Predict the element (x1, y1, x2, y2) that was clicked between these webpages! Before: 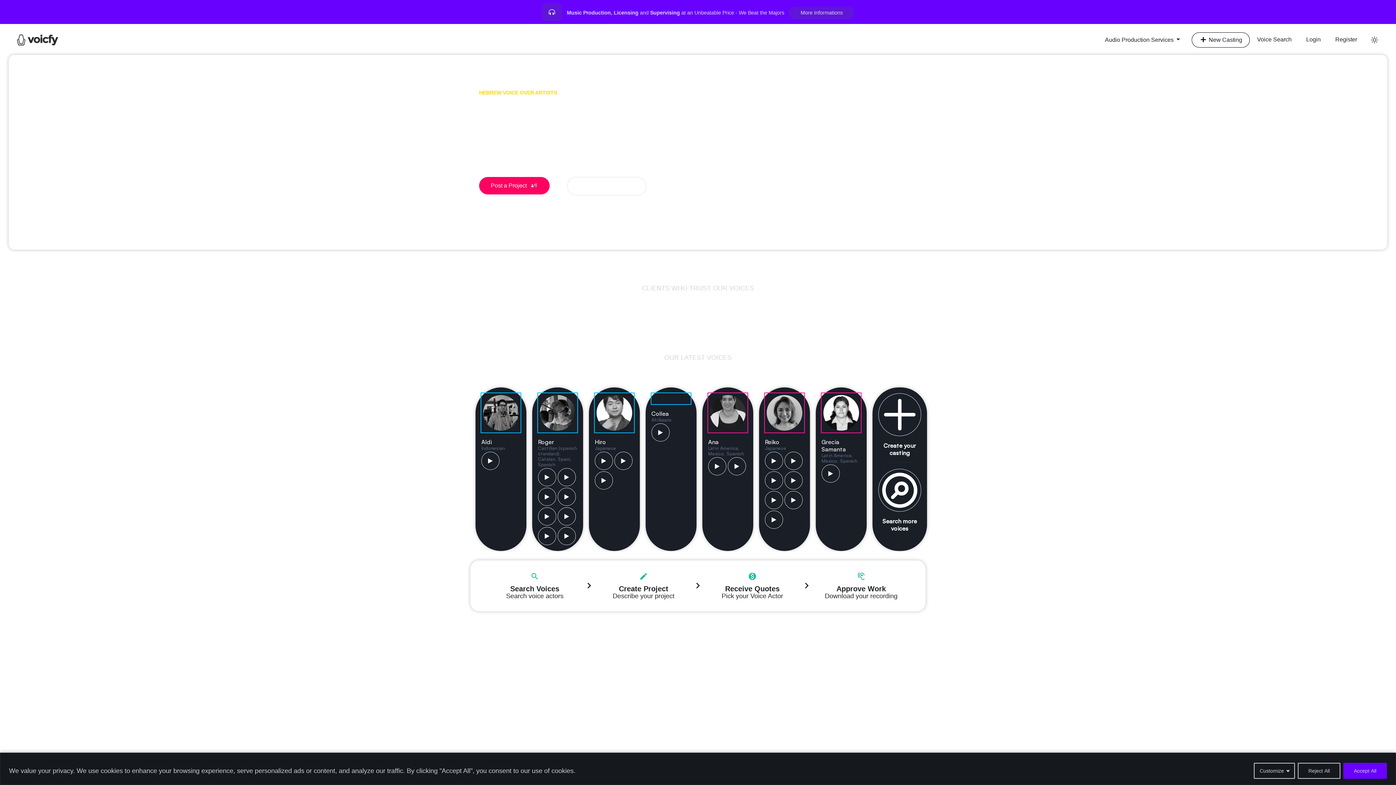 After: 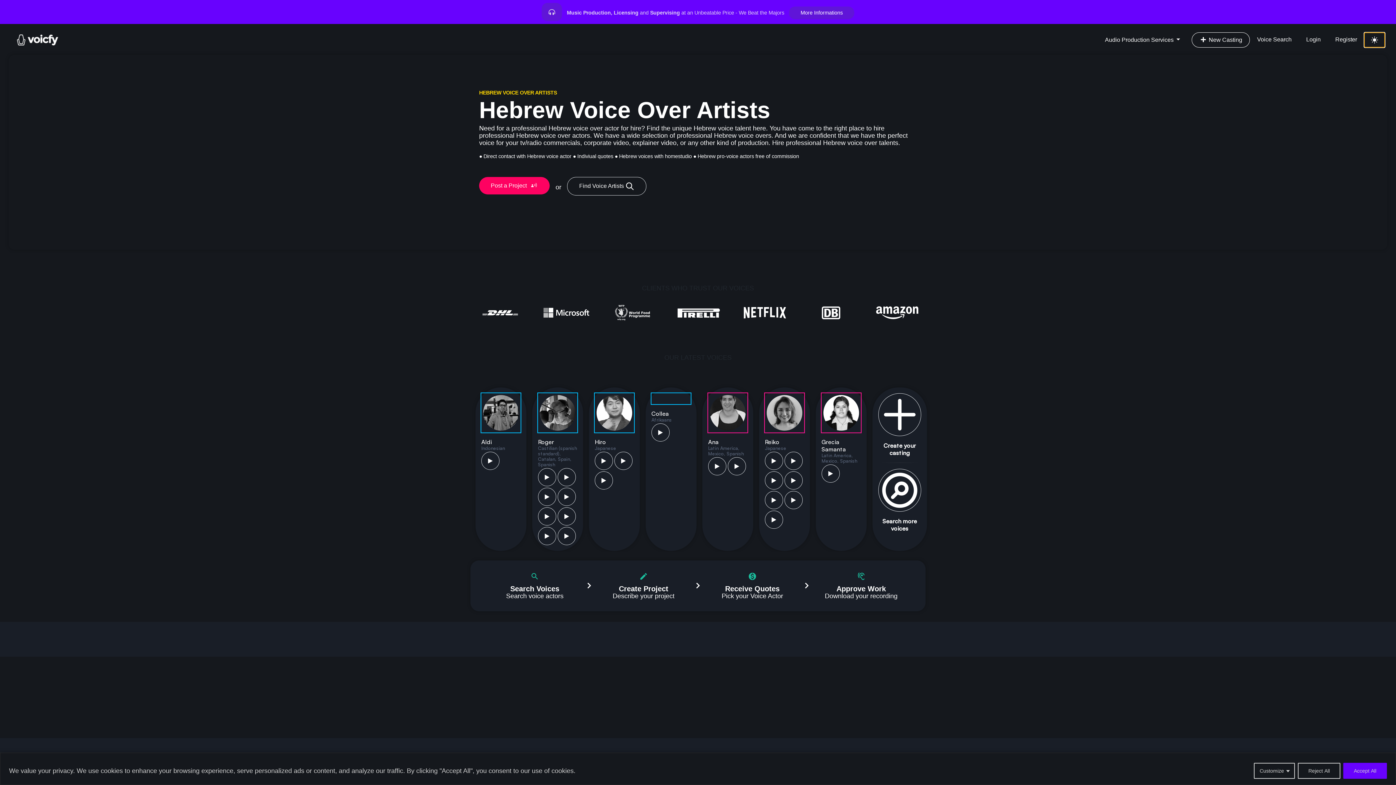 Action: bbox: (1364, 32, 1385, 47)